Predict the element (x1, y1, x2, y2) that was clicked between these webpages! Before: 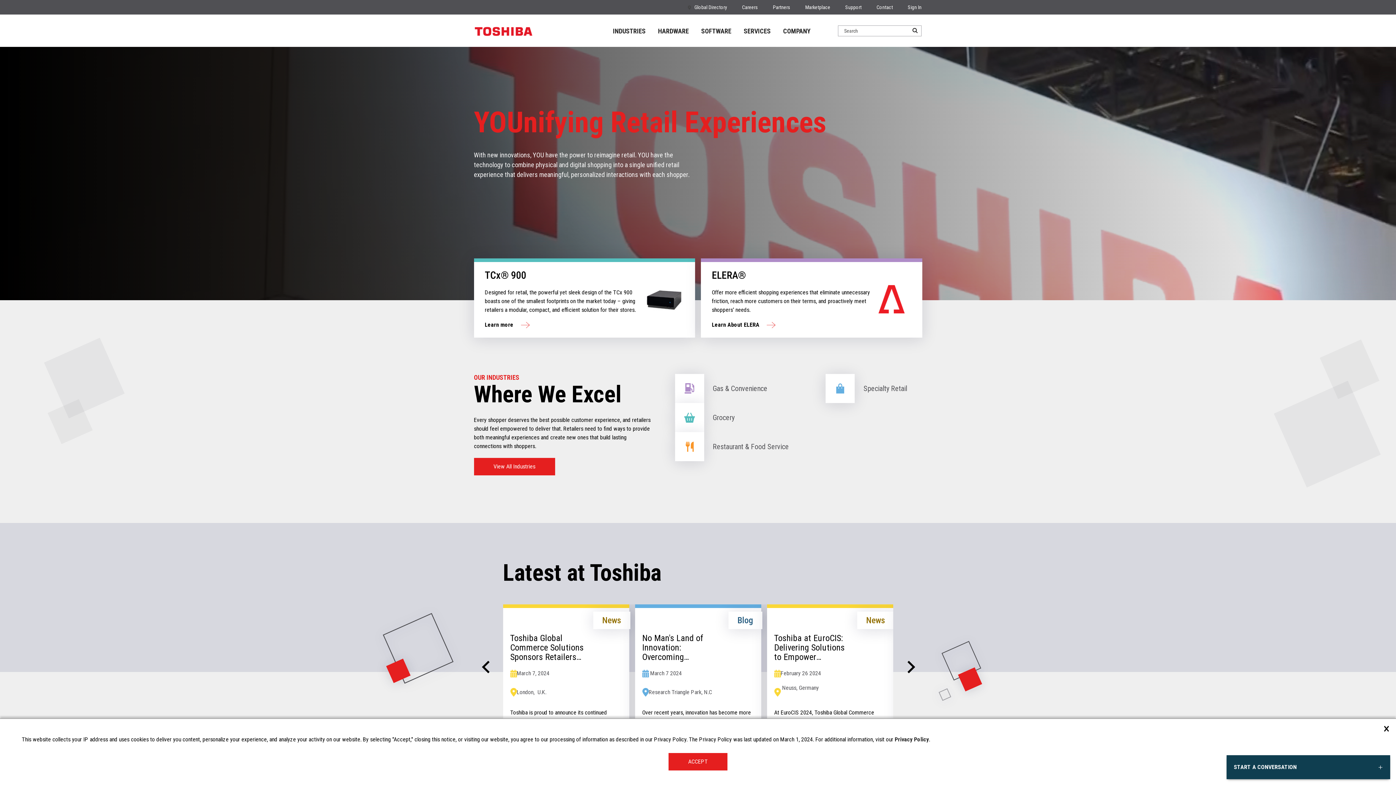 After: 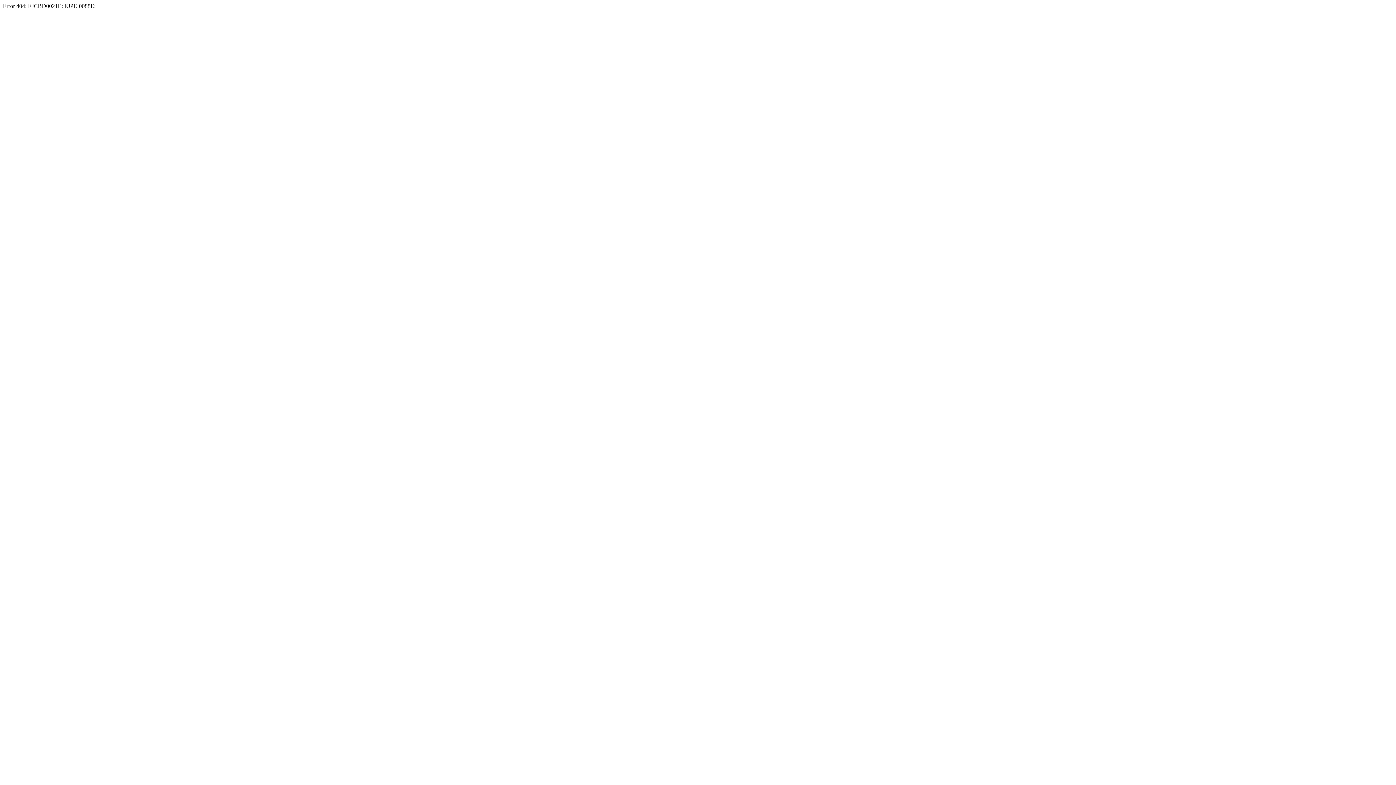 Action: bbox: (635, 604, 761, 775) label: 2 / 6